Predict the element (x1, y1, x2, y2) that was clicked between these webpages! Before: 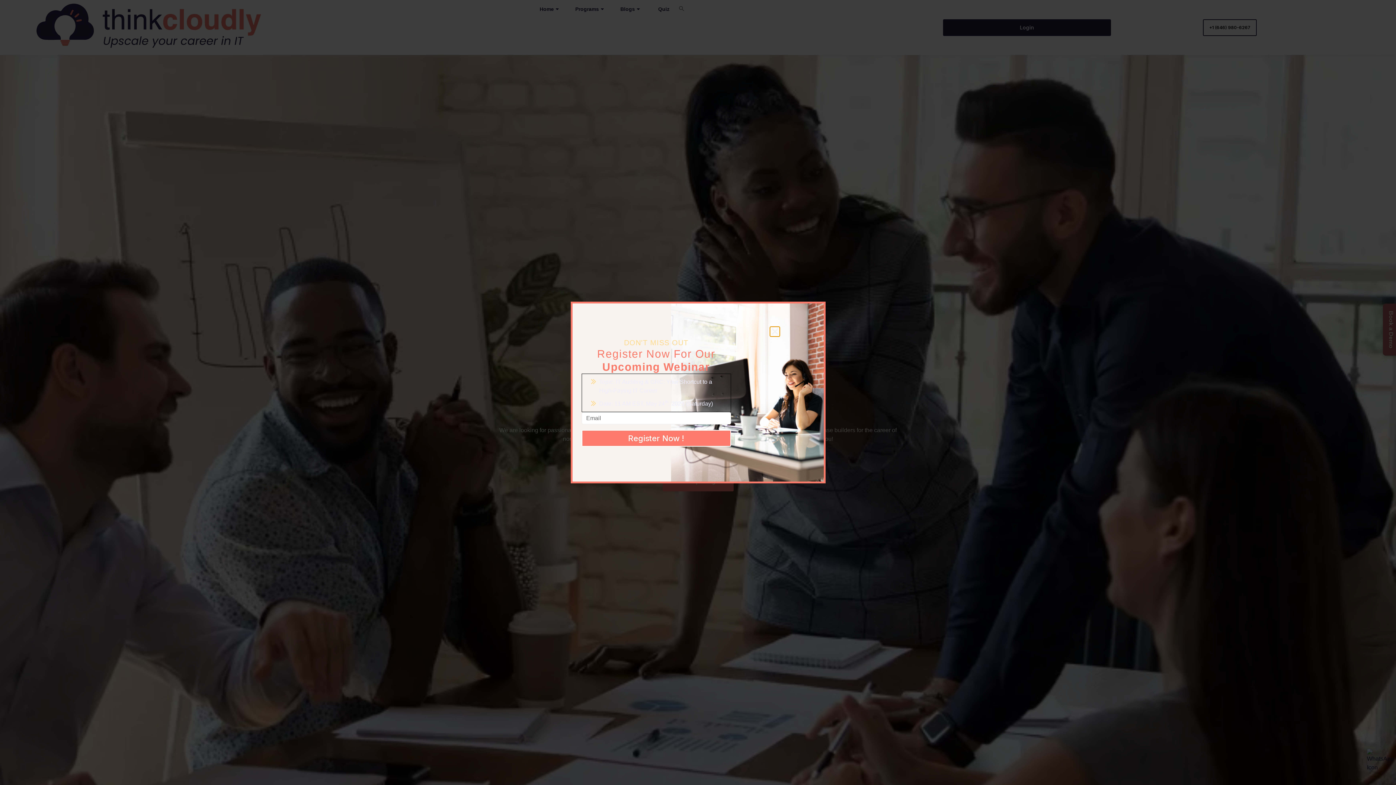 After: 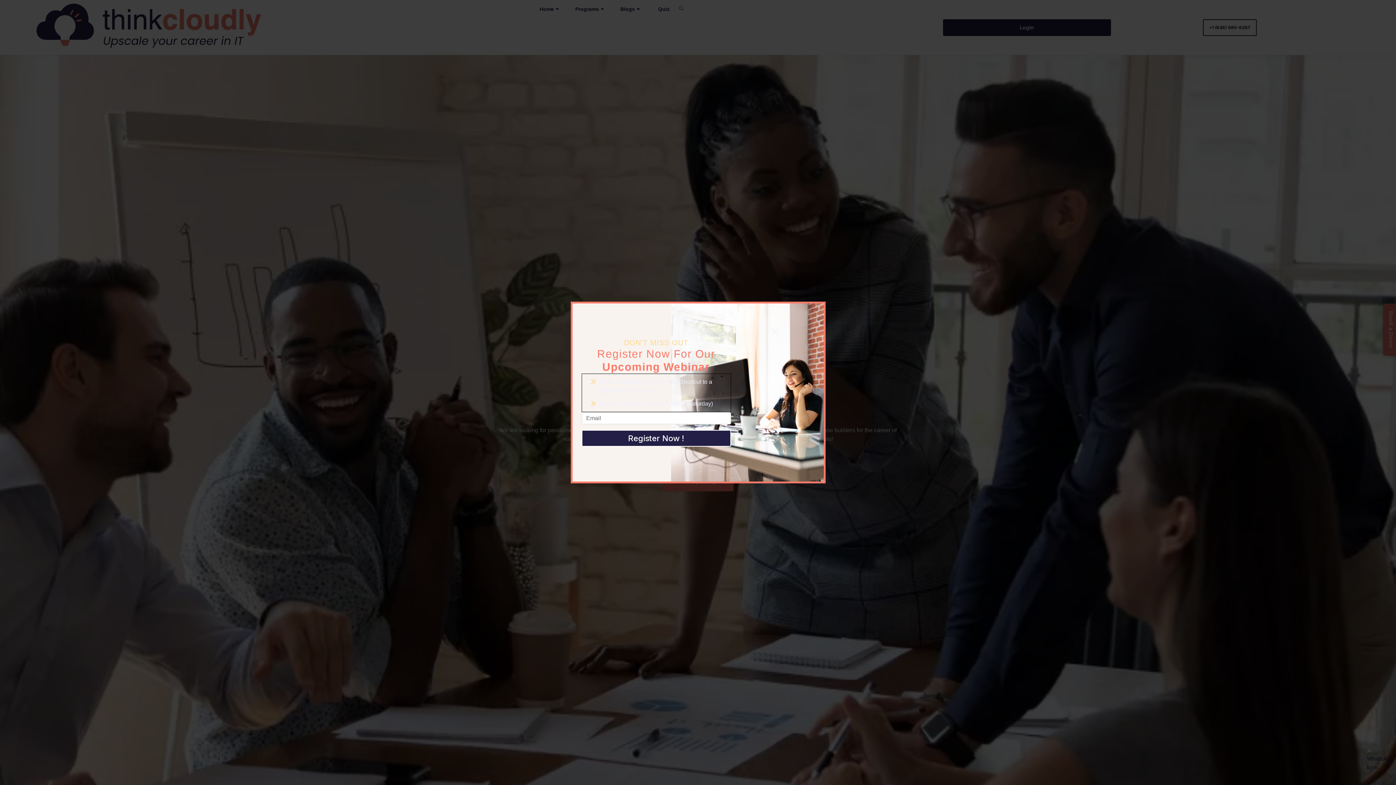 Action: bbox: (581, 430, 731, 446) label: Register Now !